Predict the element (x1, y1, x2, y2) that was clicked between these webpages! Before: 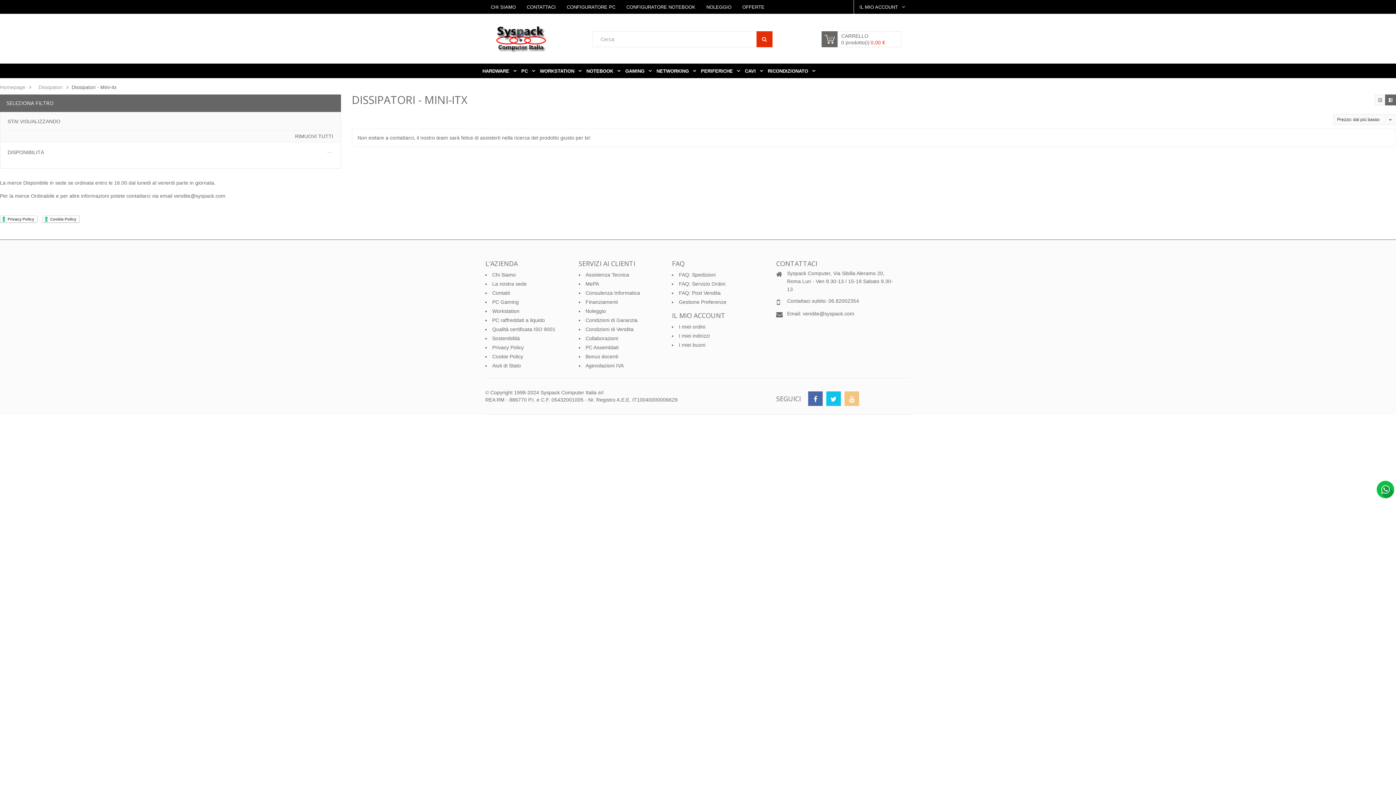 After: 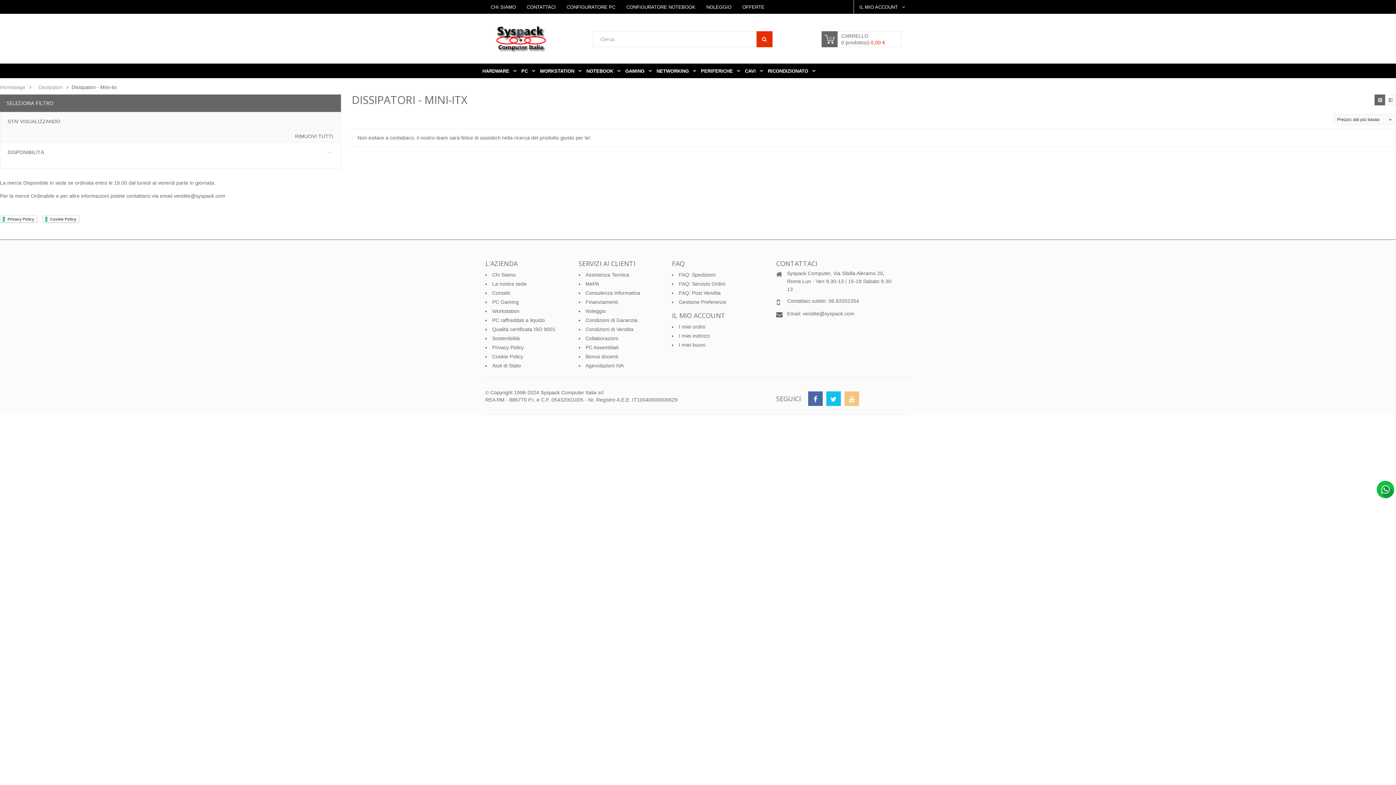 Action: label: Griglia bbox: (1374, 94, 1385, 105)